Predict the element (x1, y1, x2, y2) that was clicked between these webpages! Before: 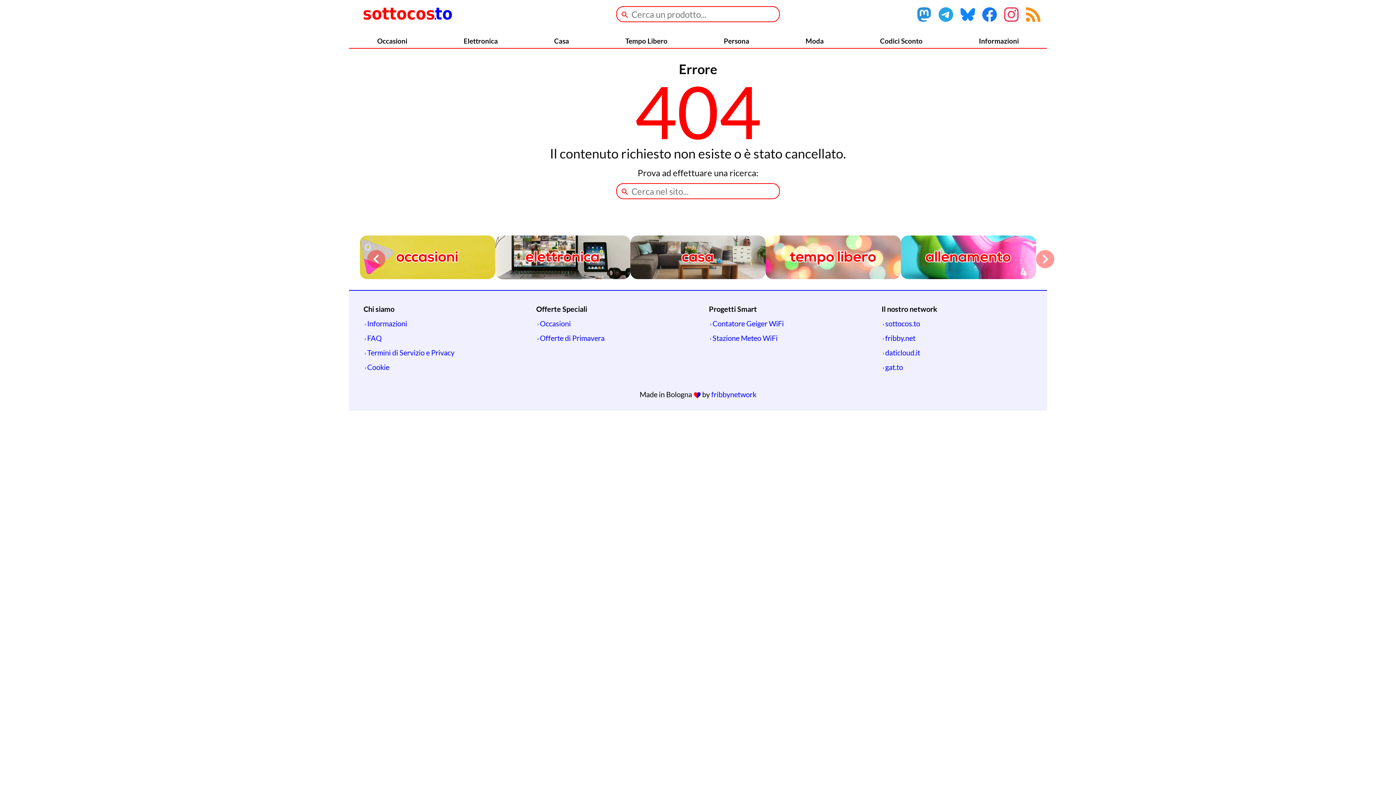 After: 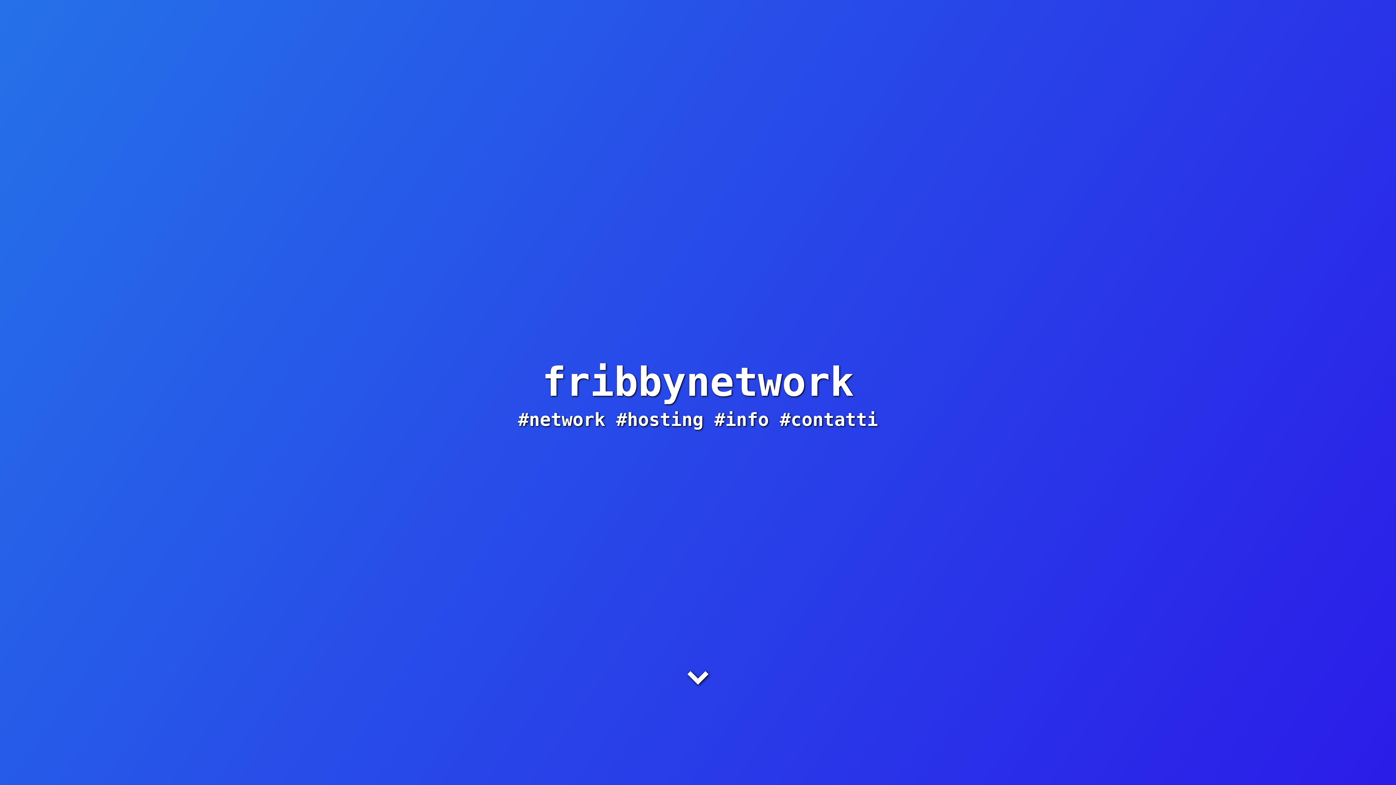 Action: label: fribbynetwork bbox: (711, 390, 756, 398)